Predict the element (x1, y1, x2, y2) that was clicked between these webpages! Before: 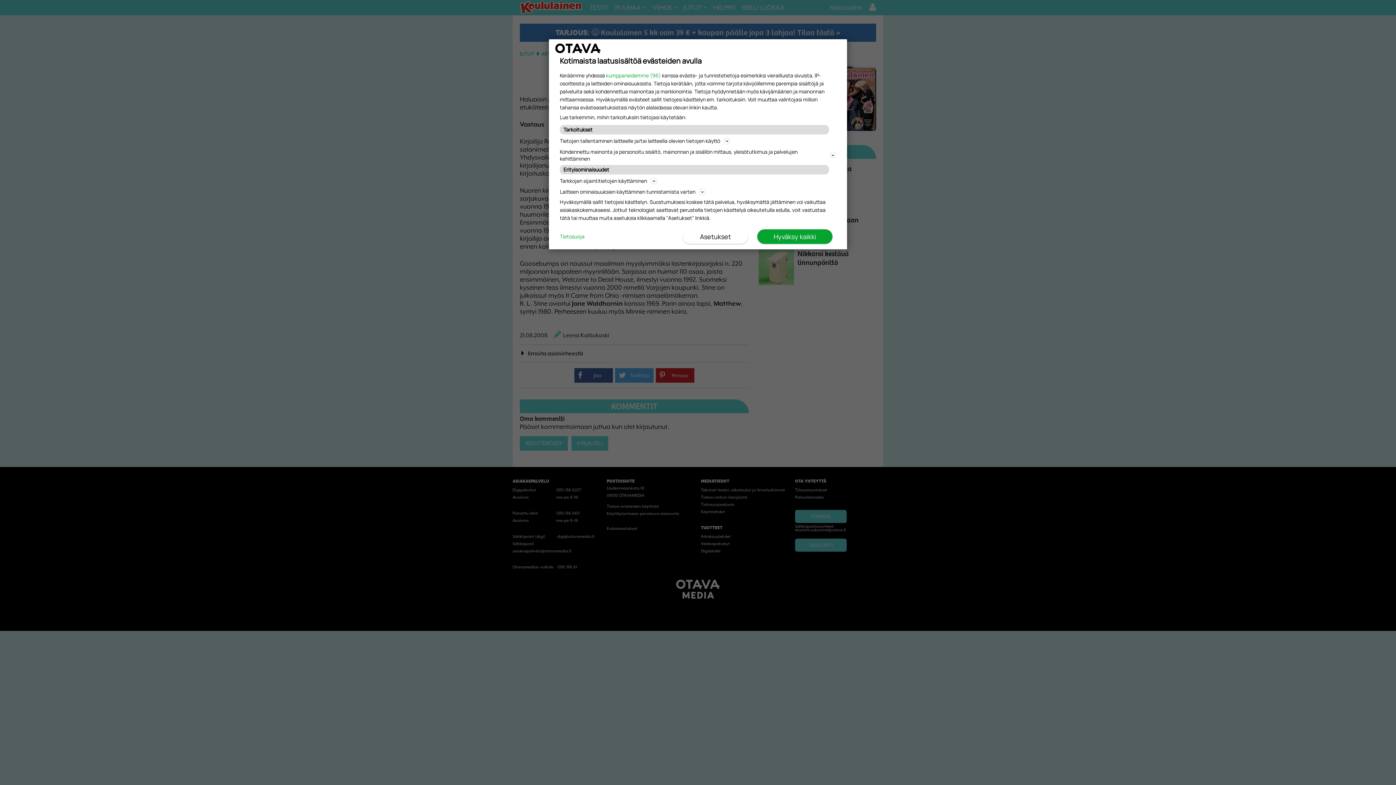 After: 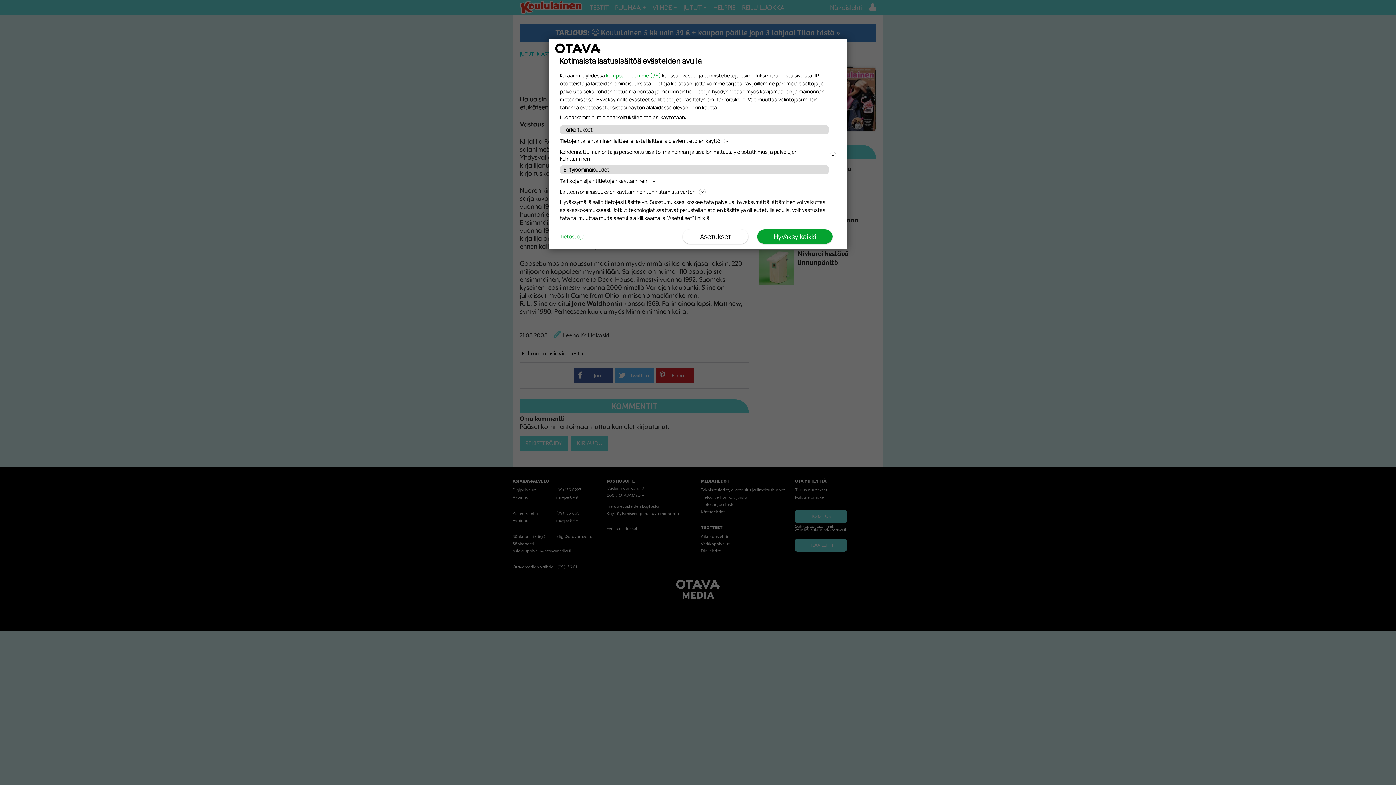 Action: bbox: (560, 217, 581, 222) label: Tietosuoja